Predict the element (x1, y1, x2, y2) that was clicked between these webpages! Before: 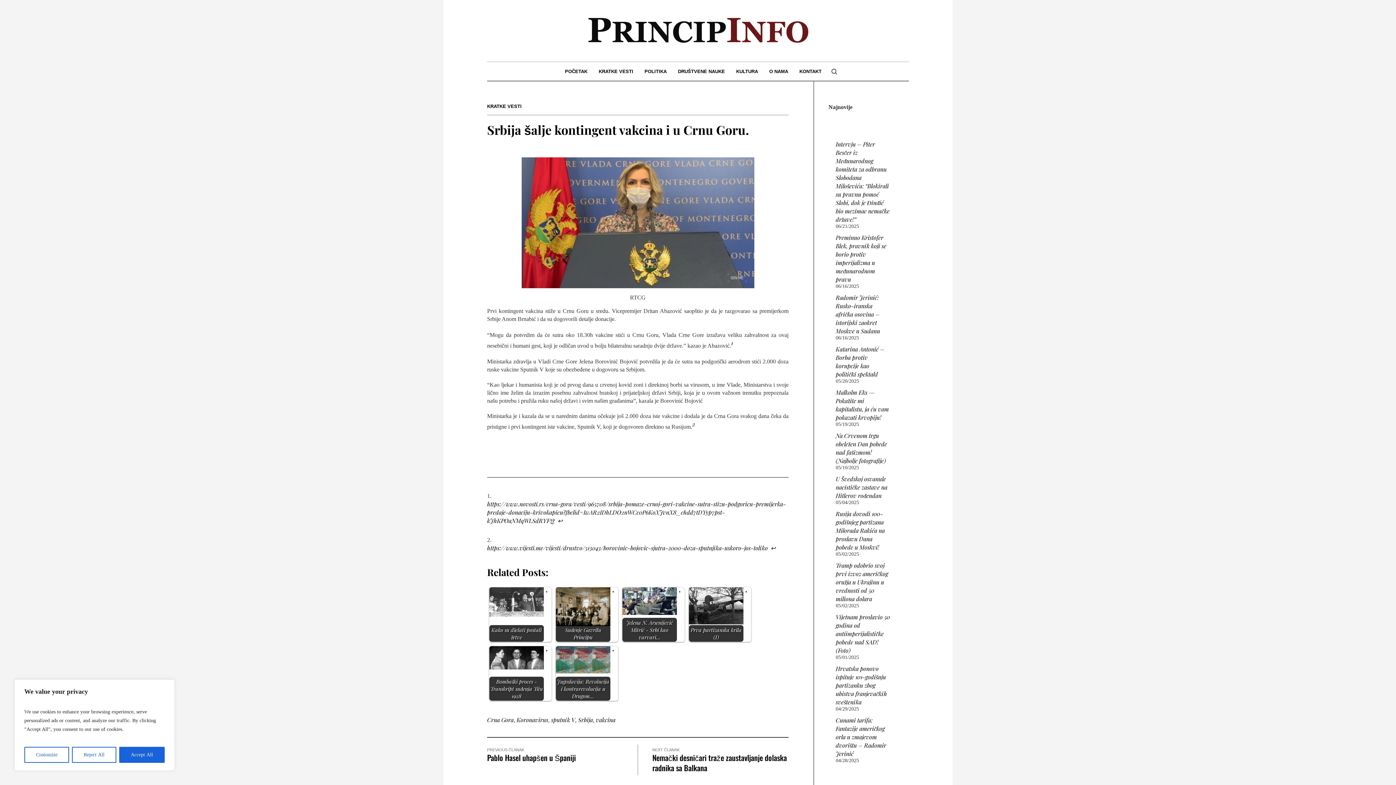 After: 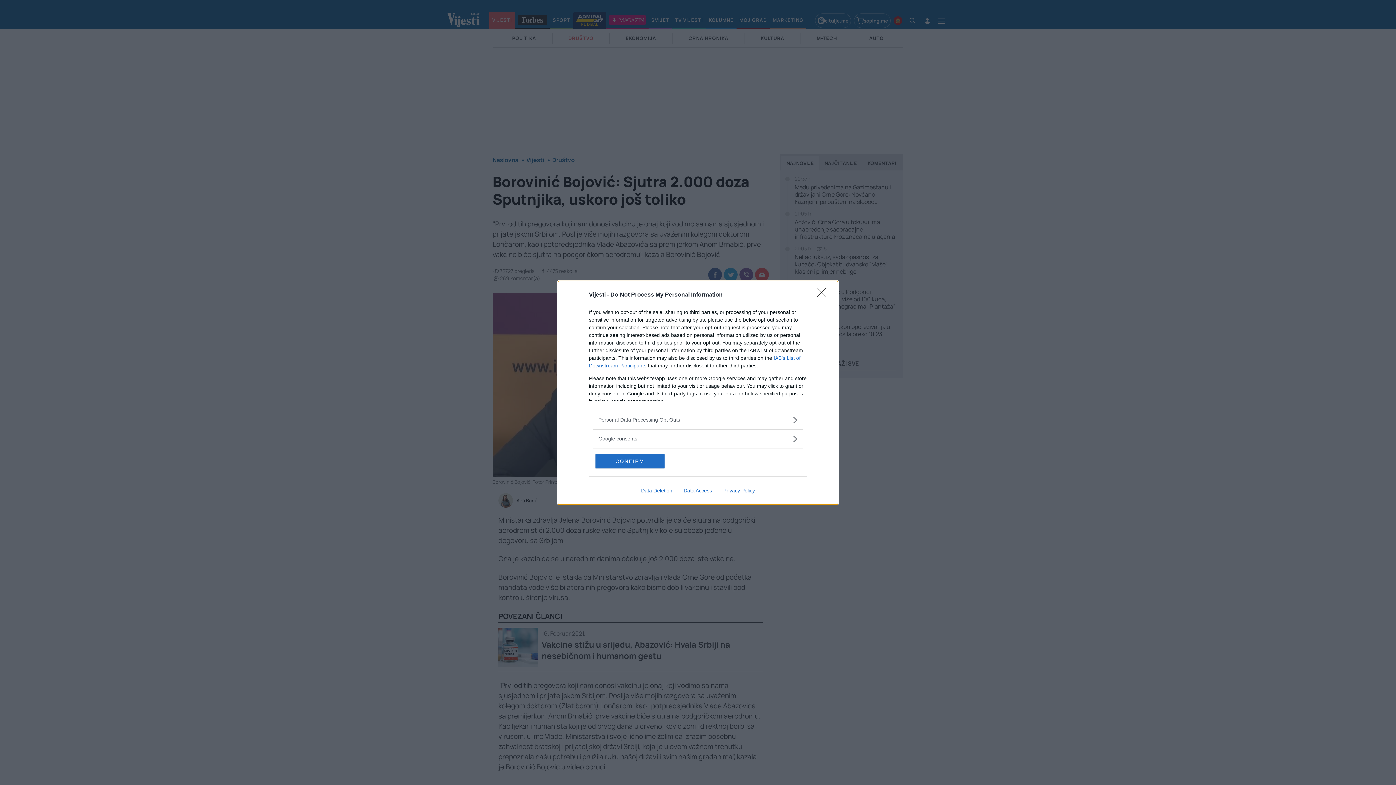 Action: label: https://www.vijesti.me/vijesti/drustvo/513043/borovinic-bojovic-sjutra-2000-doza-sputnjika-uskoro-jos-toliko bbox: (487, 544, 768, 551)